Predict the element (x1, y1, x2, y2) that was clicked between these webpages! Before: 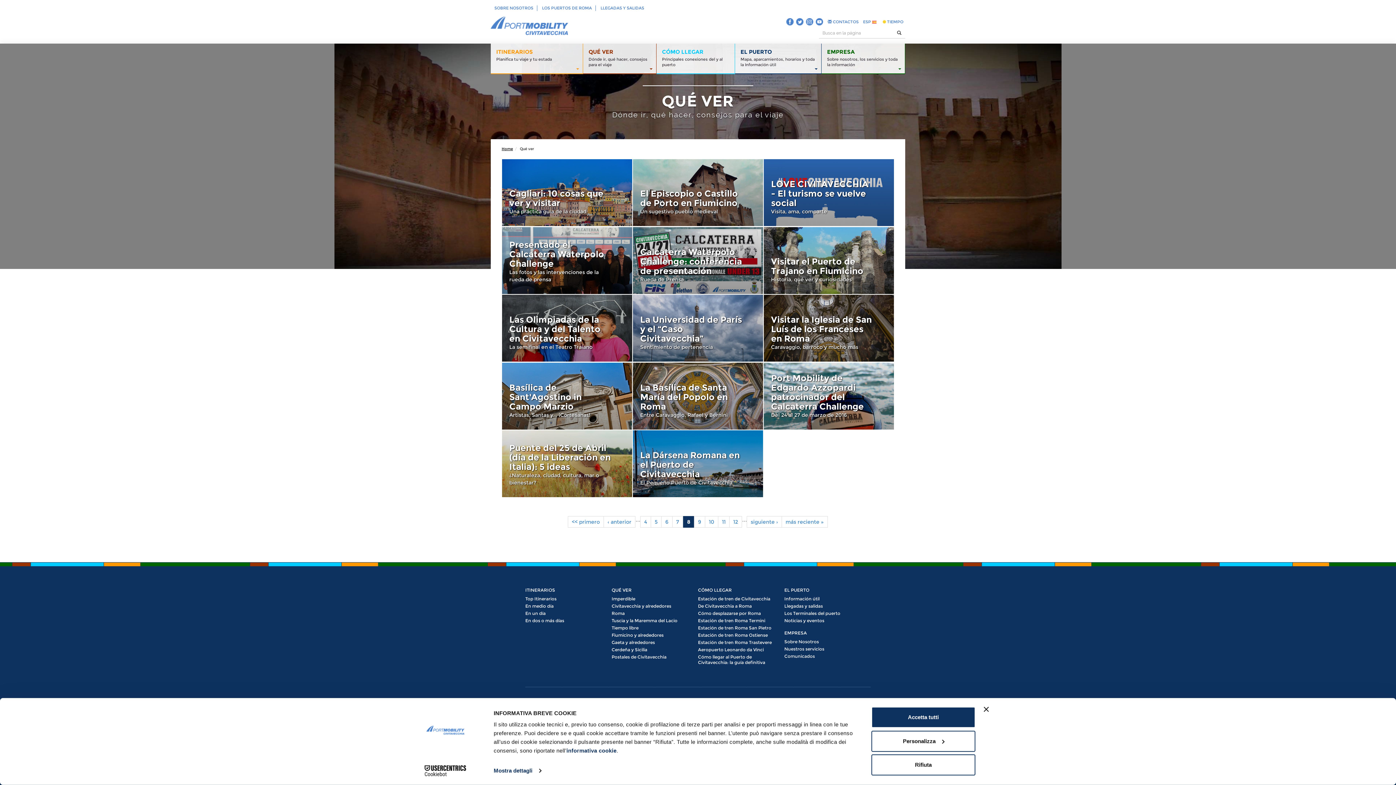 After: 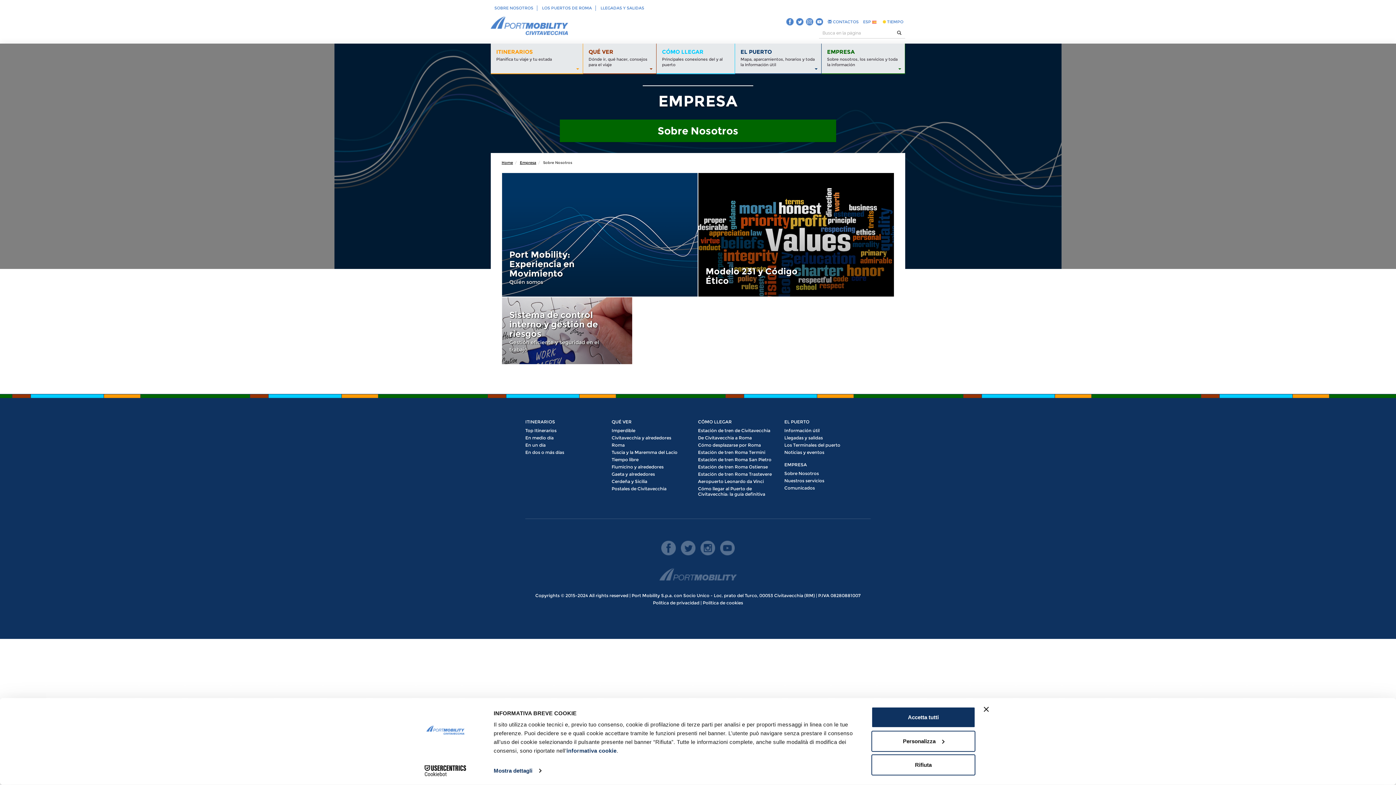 Action: label: Sobre Nosotros bbox: (784, 638, 819, 645)